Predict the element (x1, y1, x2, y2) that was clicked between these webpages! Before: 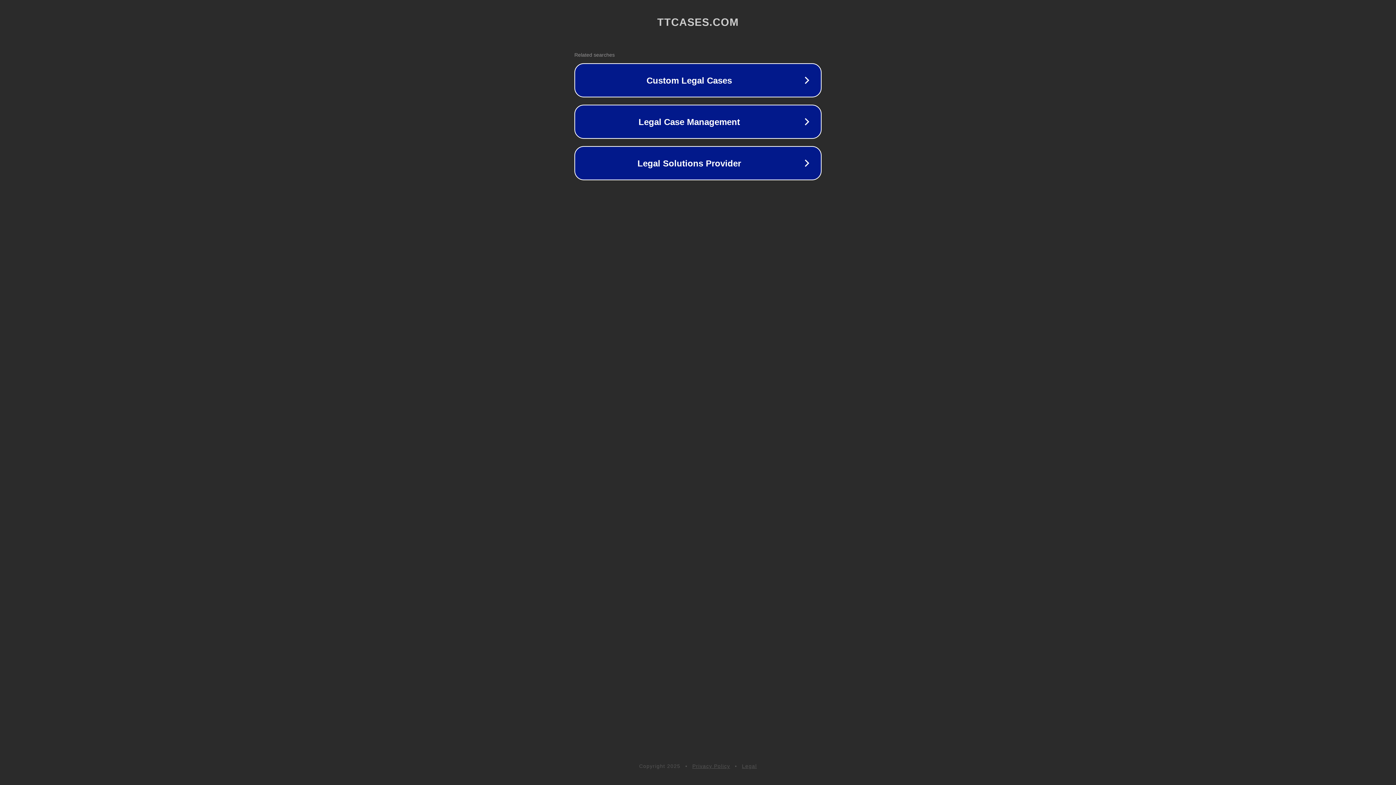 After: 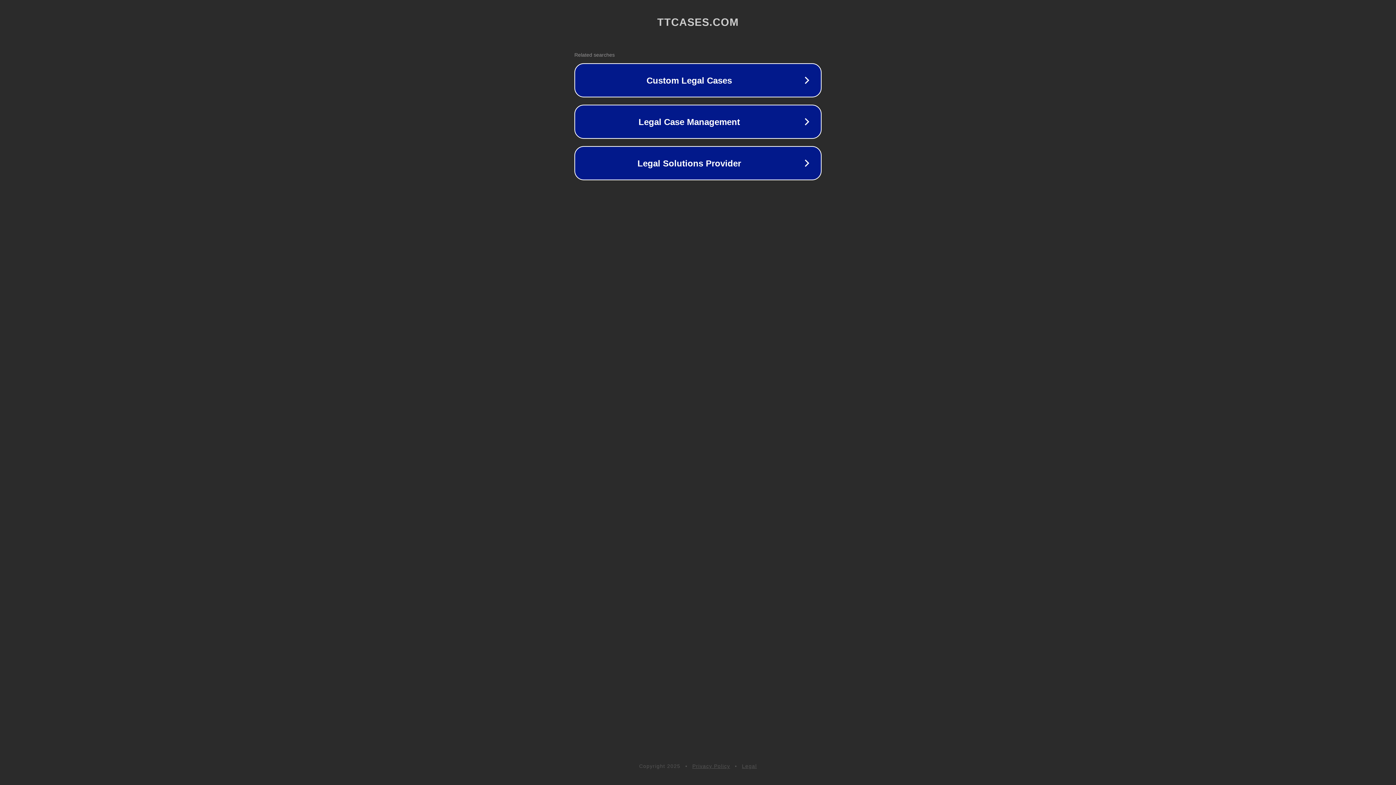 Action: bbox: (742, 763, 757, 769) label: Legal